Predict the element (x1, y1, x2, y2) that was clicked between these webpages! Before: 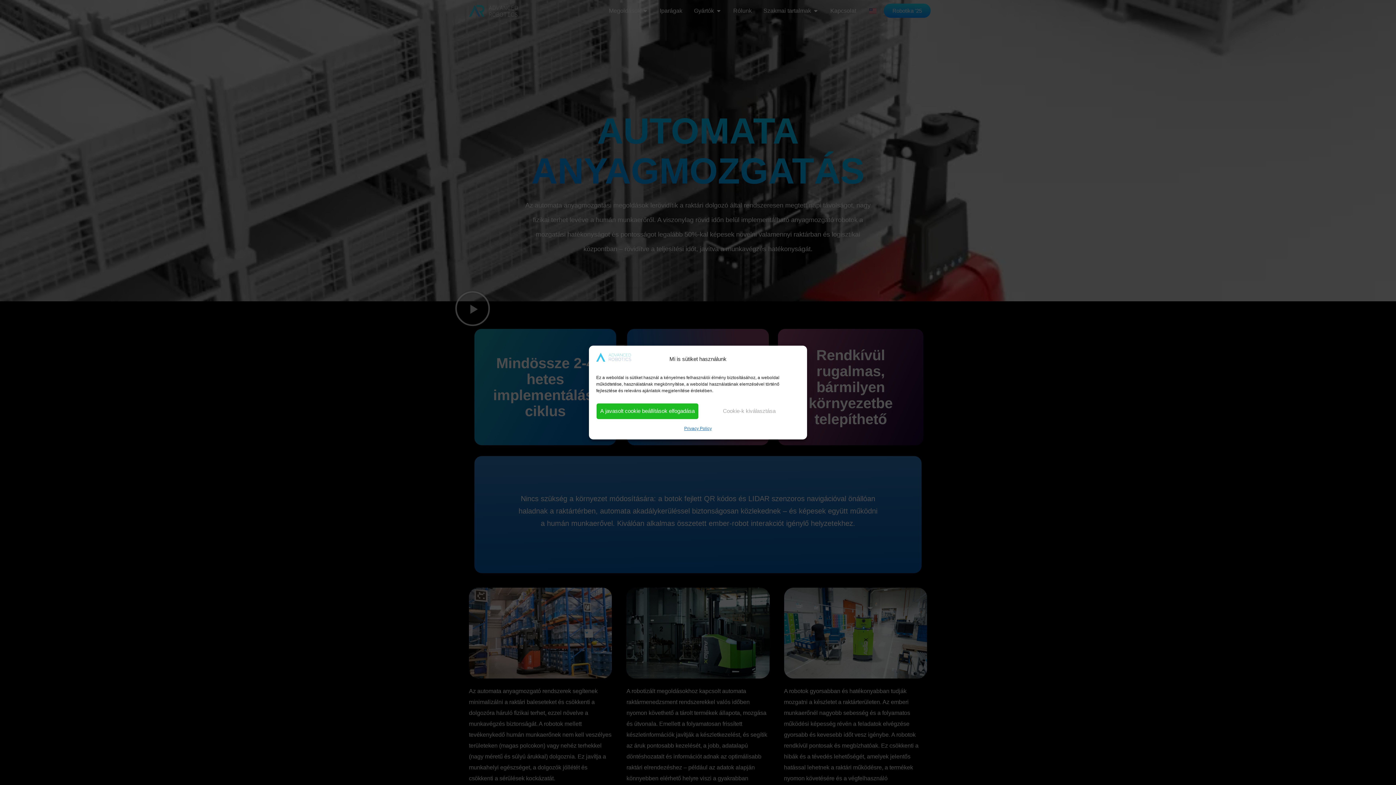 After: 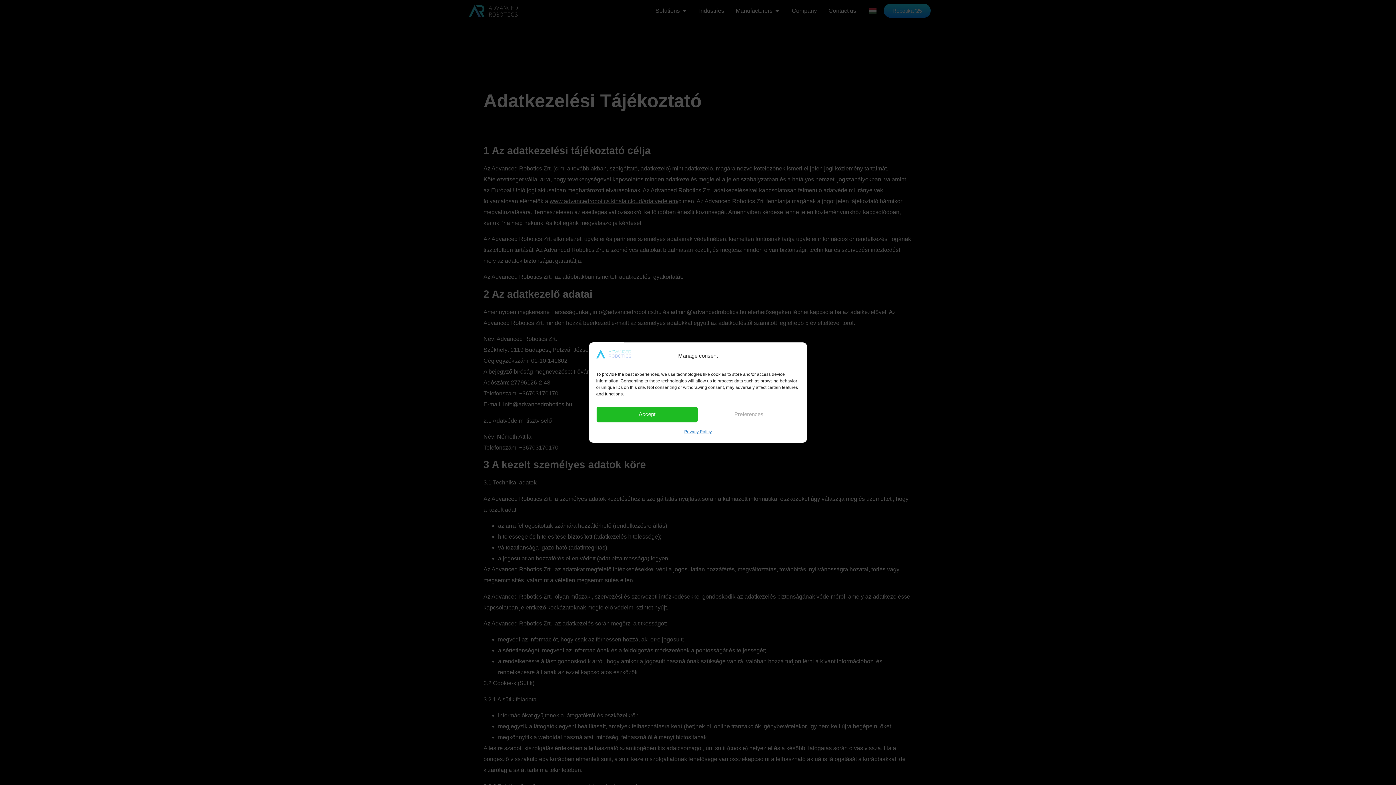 Action: label: Privacy Policy bbox: (684, 423, 711, 434)